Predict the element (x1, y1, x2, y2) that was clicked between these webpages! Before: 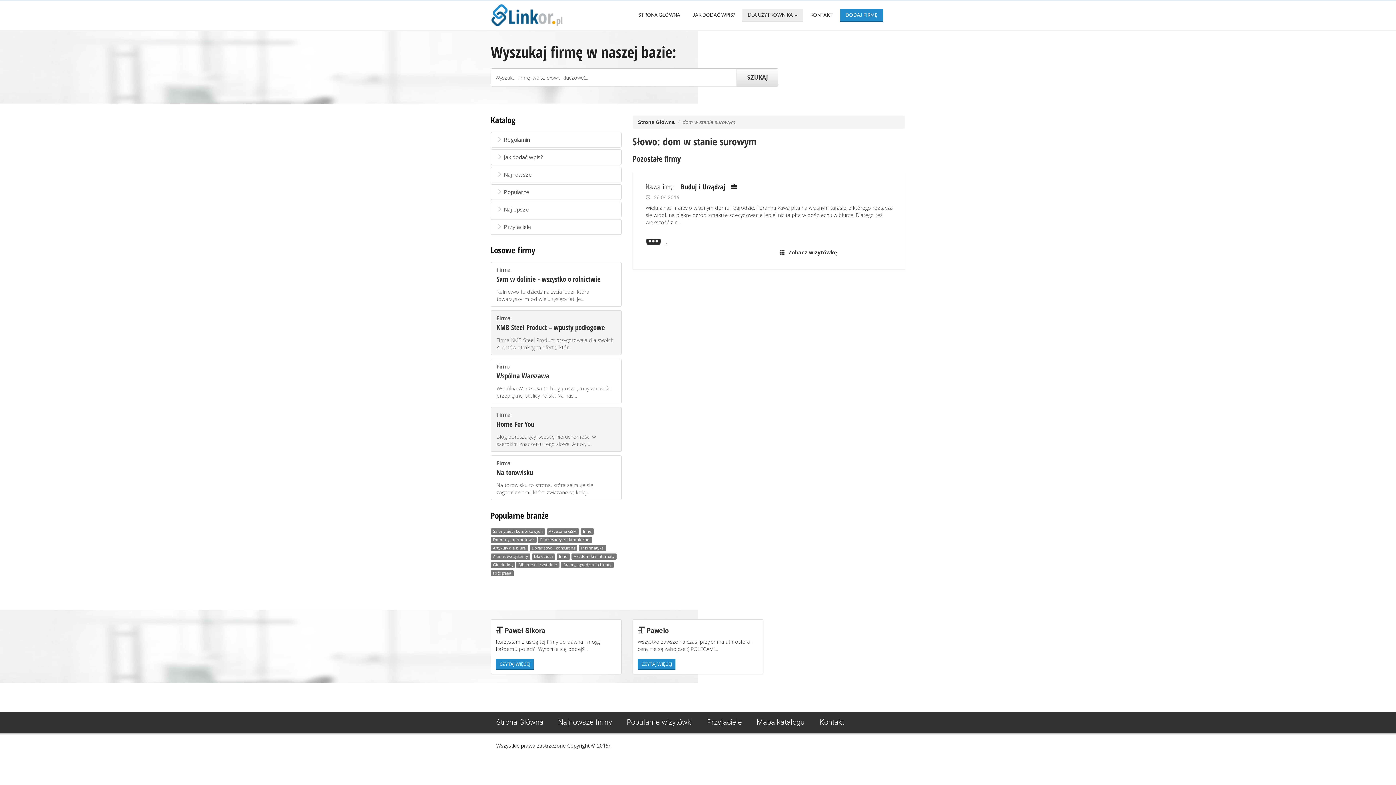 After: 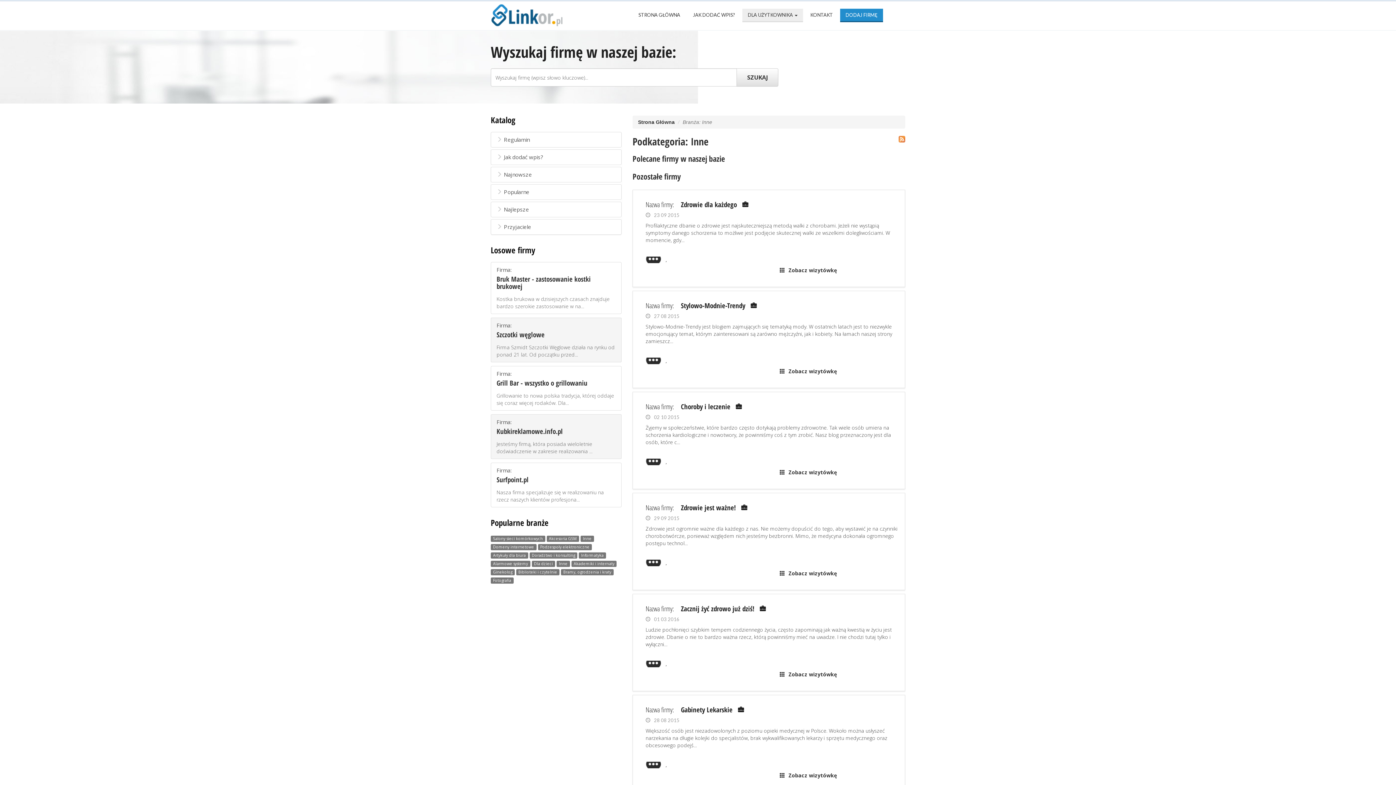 Action: bbox: (559, 554, 567, 559) label: Inne